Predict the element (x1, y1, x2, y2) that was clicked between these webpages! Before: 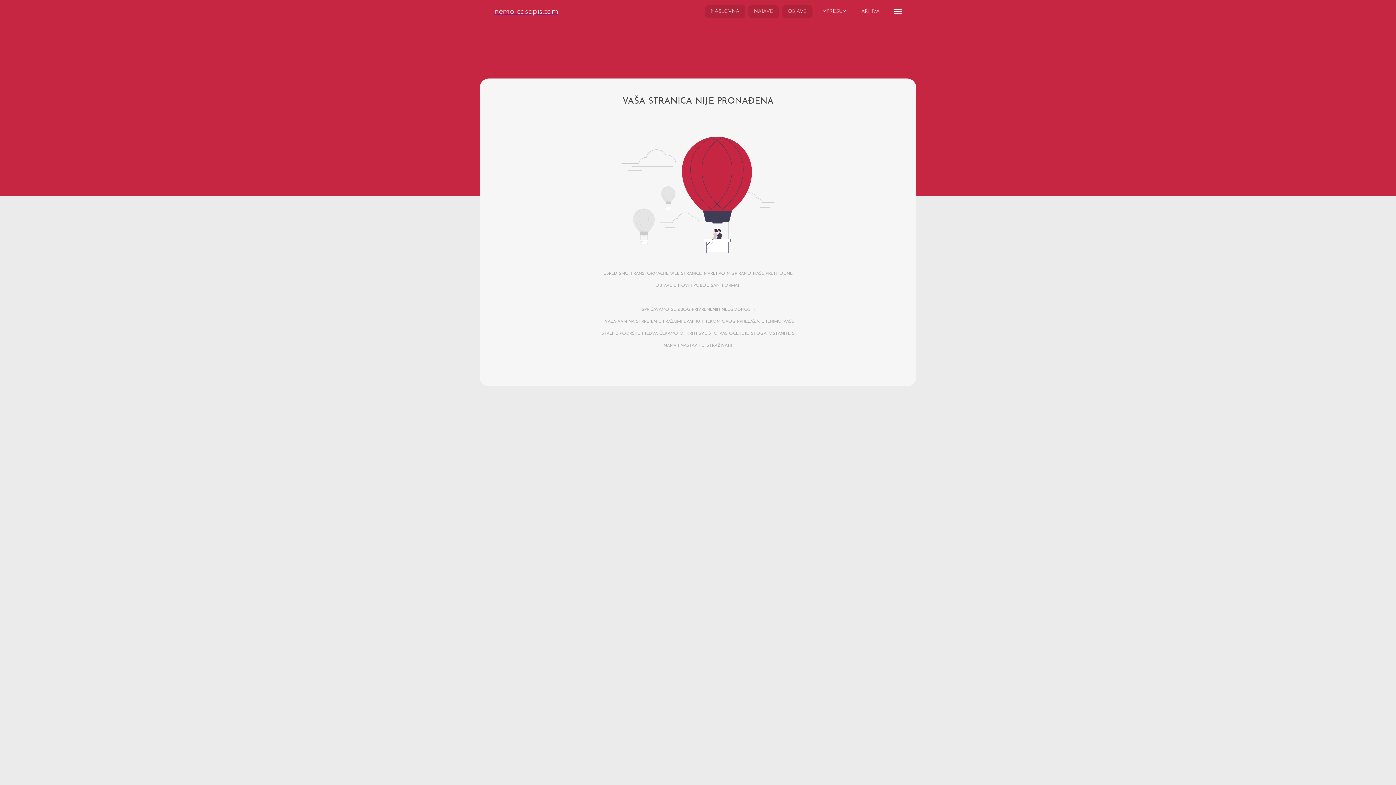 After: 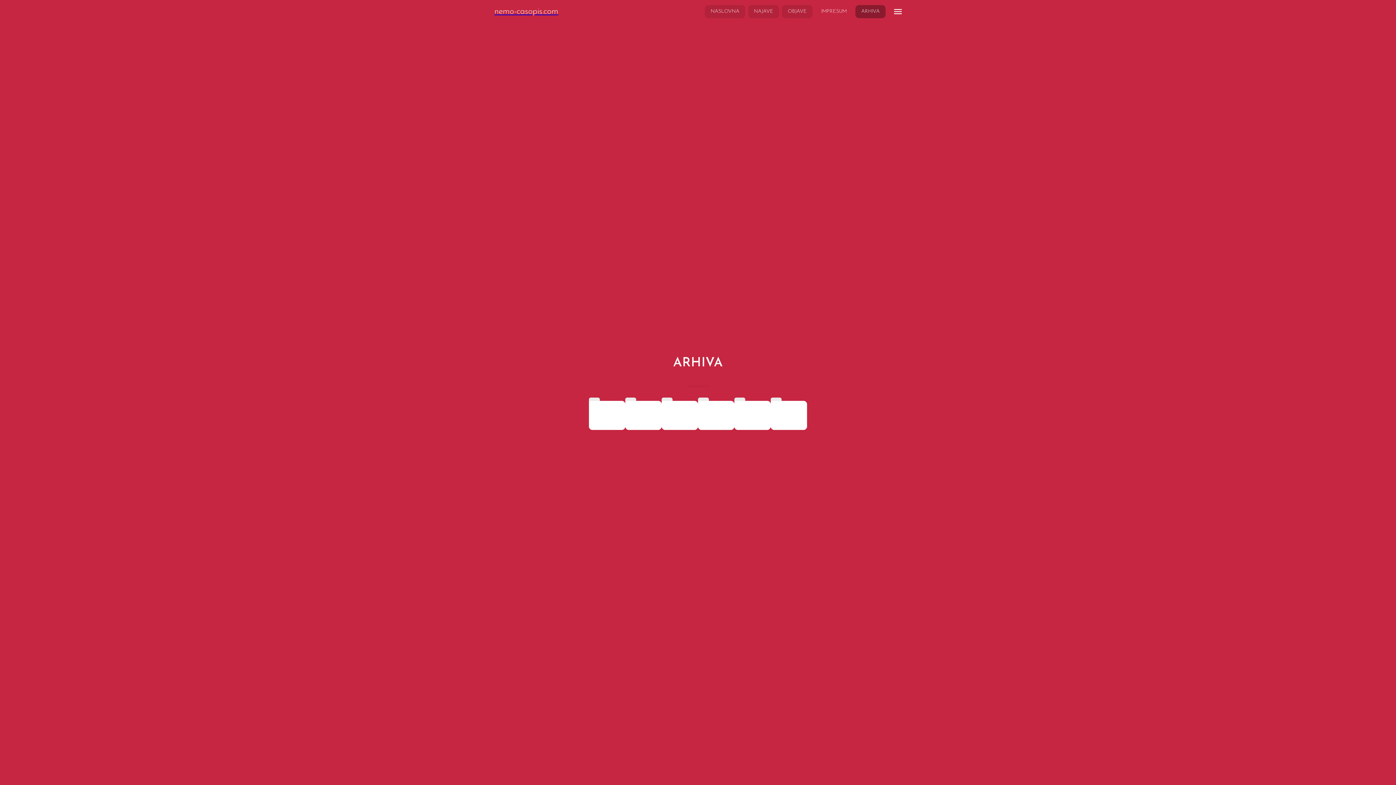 Action: bbox: (855, 5, 885, 18) label: ARHIVA